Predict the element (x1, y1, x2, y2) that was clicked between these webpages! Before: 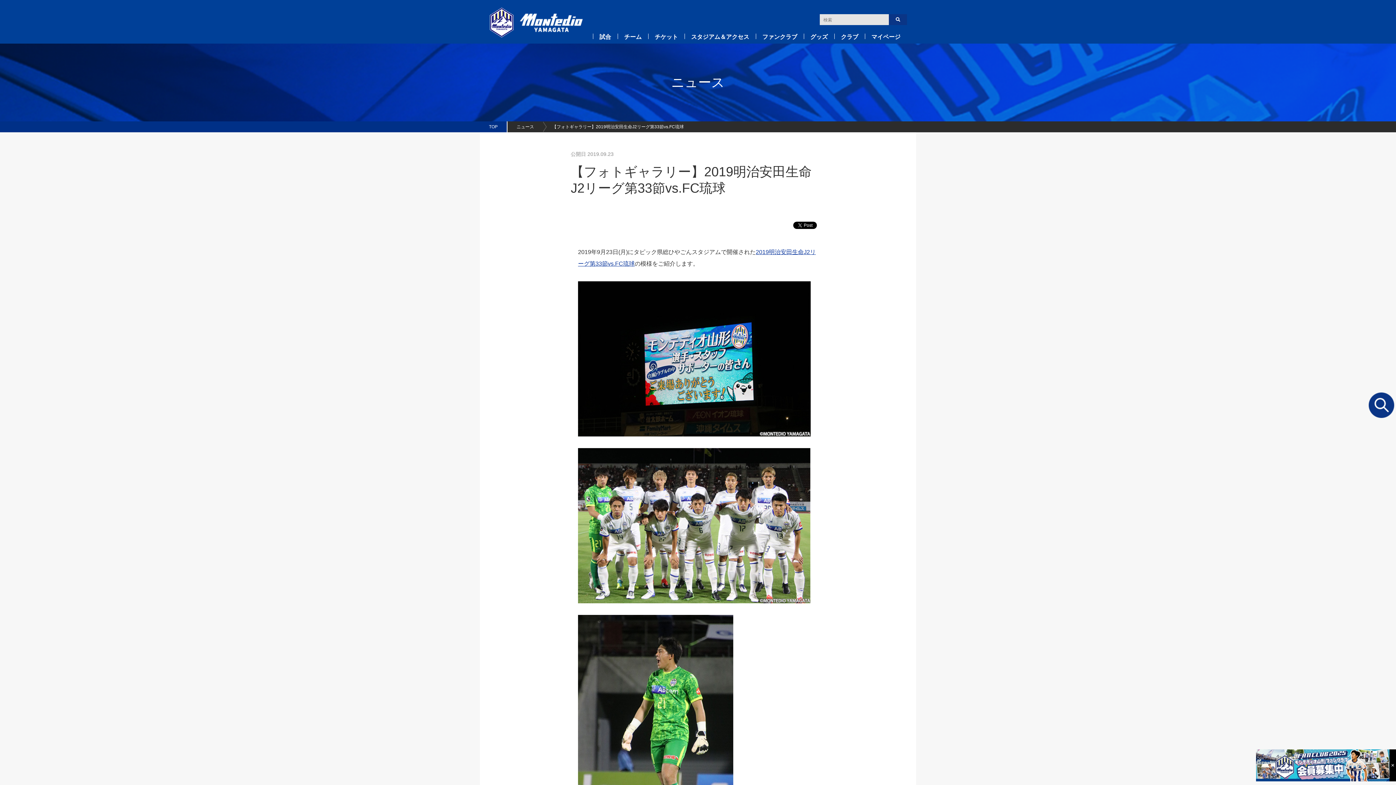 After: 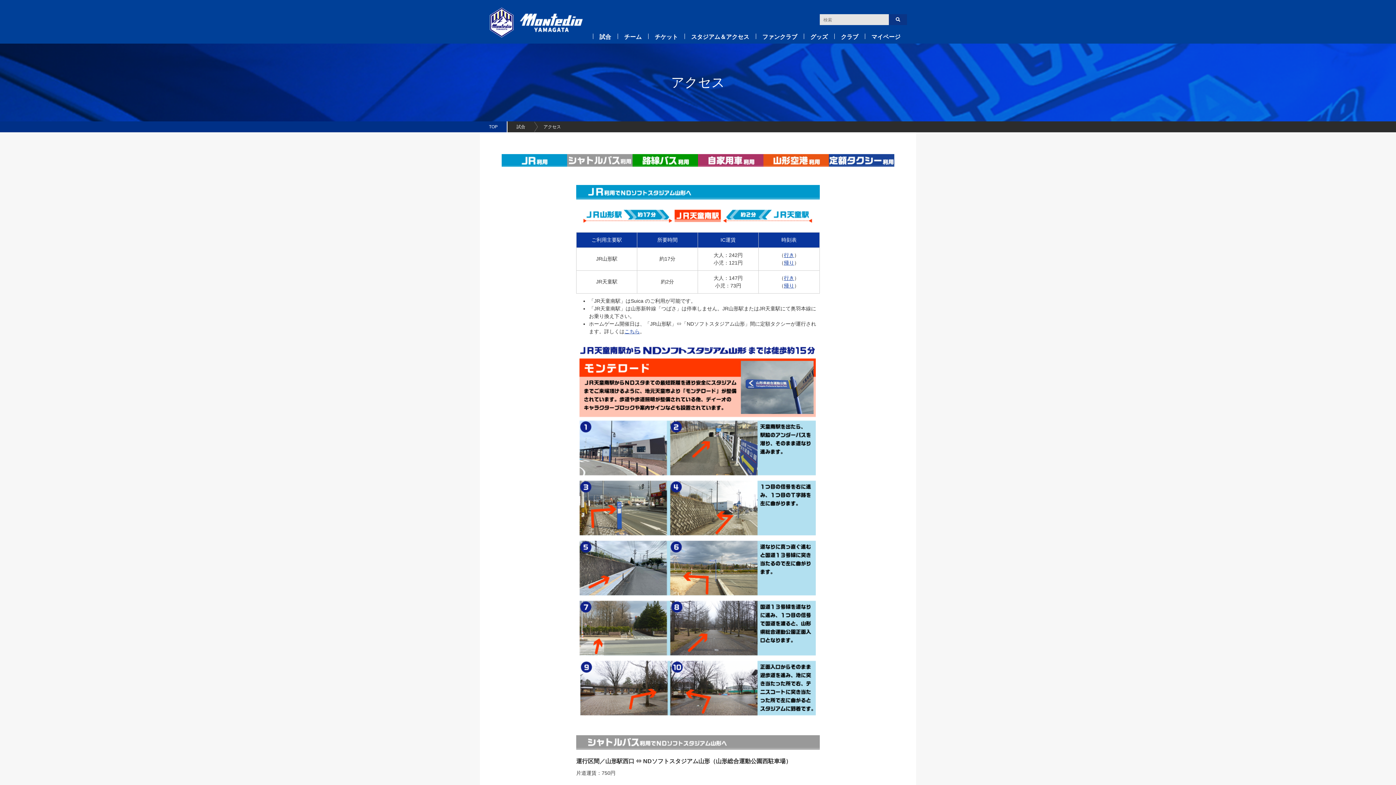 Action: bbox: (684, 28, 756, 43) label: スタジアム＆アクセス